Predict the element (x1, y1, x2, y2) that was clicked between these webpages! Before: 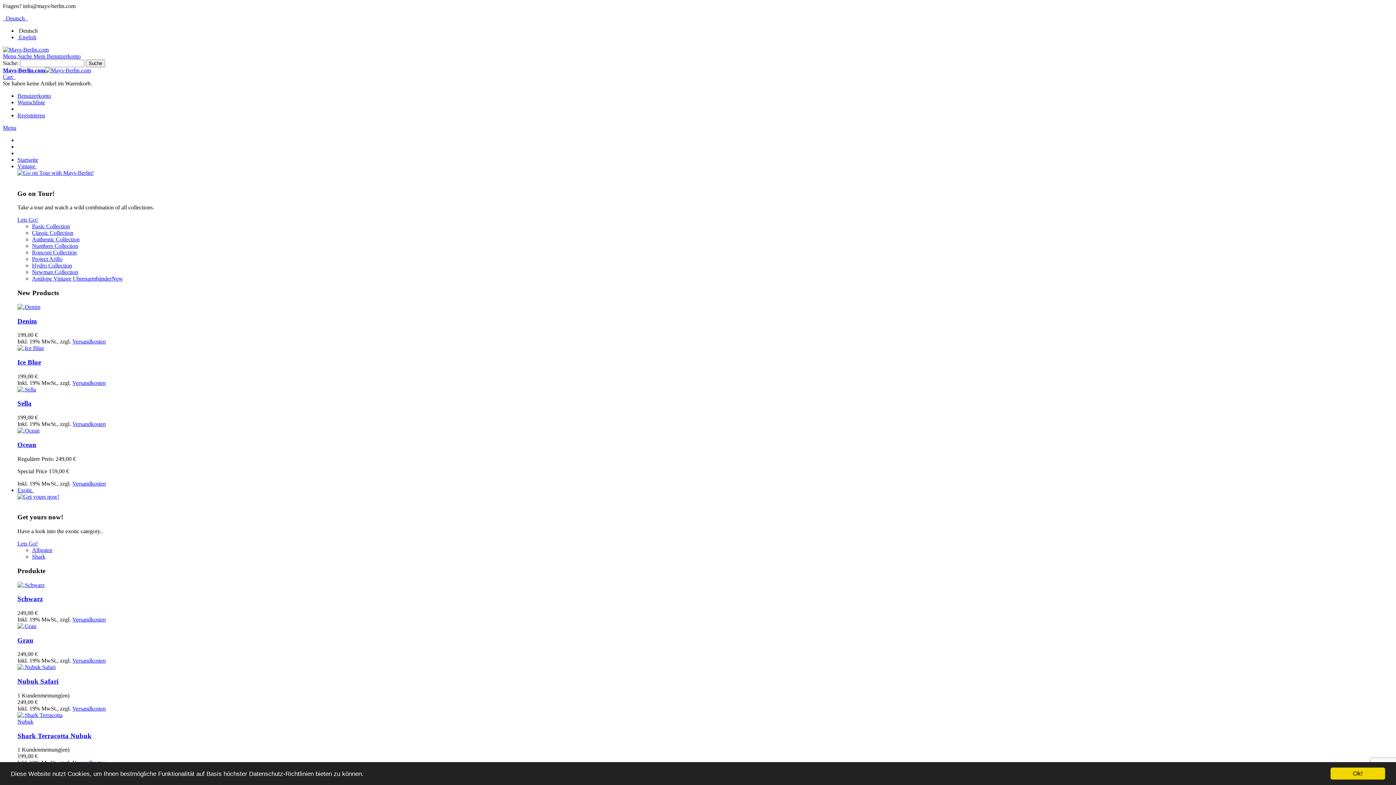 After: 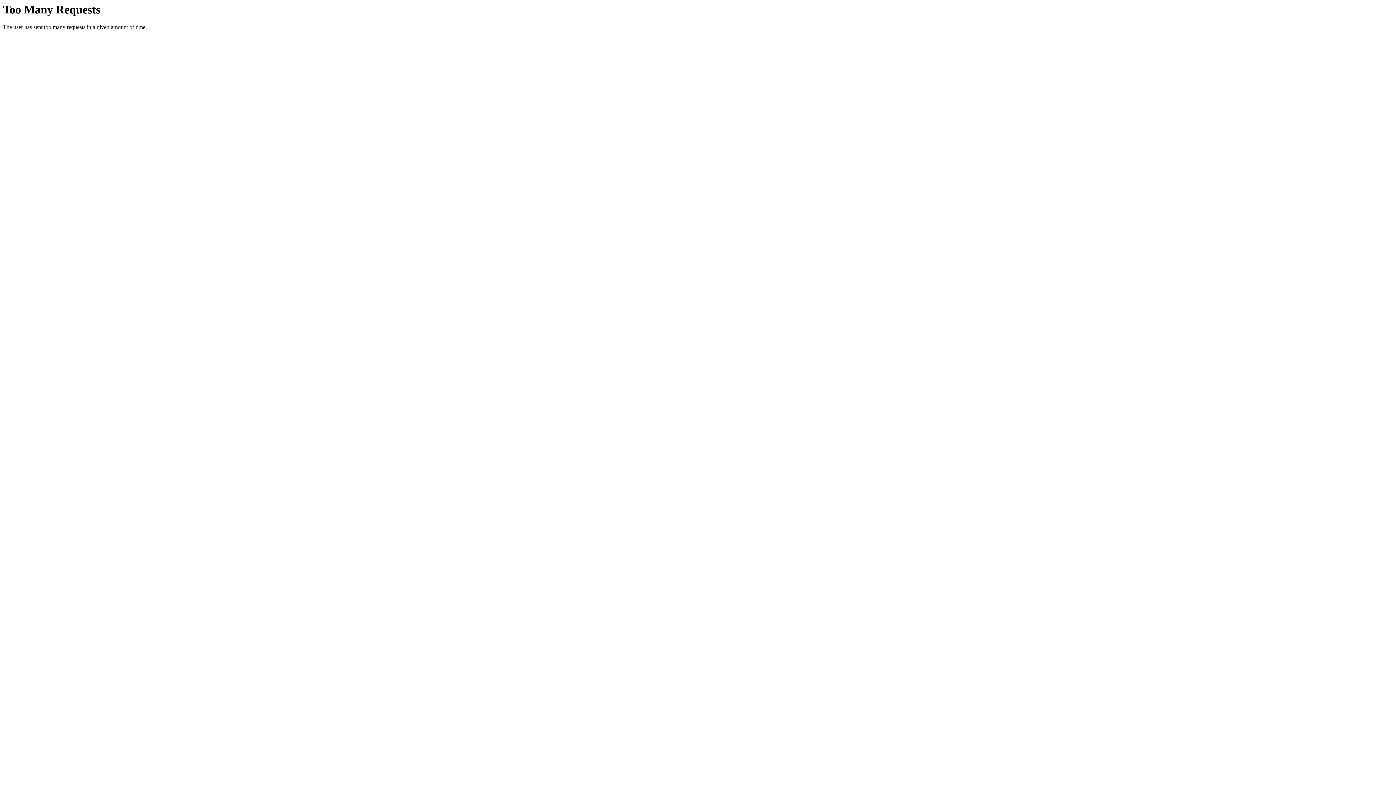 Action: bbox: (32, 275, 122, 281) label: Antilope Vintage UhrenarmbänderNew